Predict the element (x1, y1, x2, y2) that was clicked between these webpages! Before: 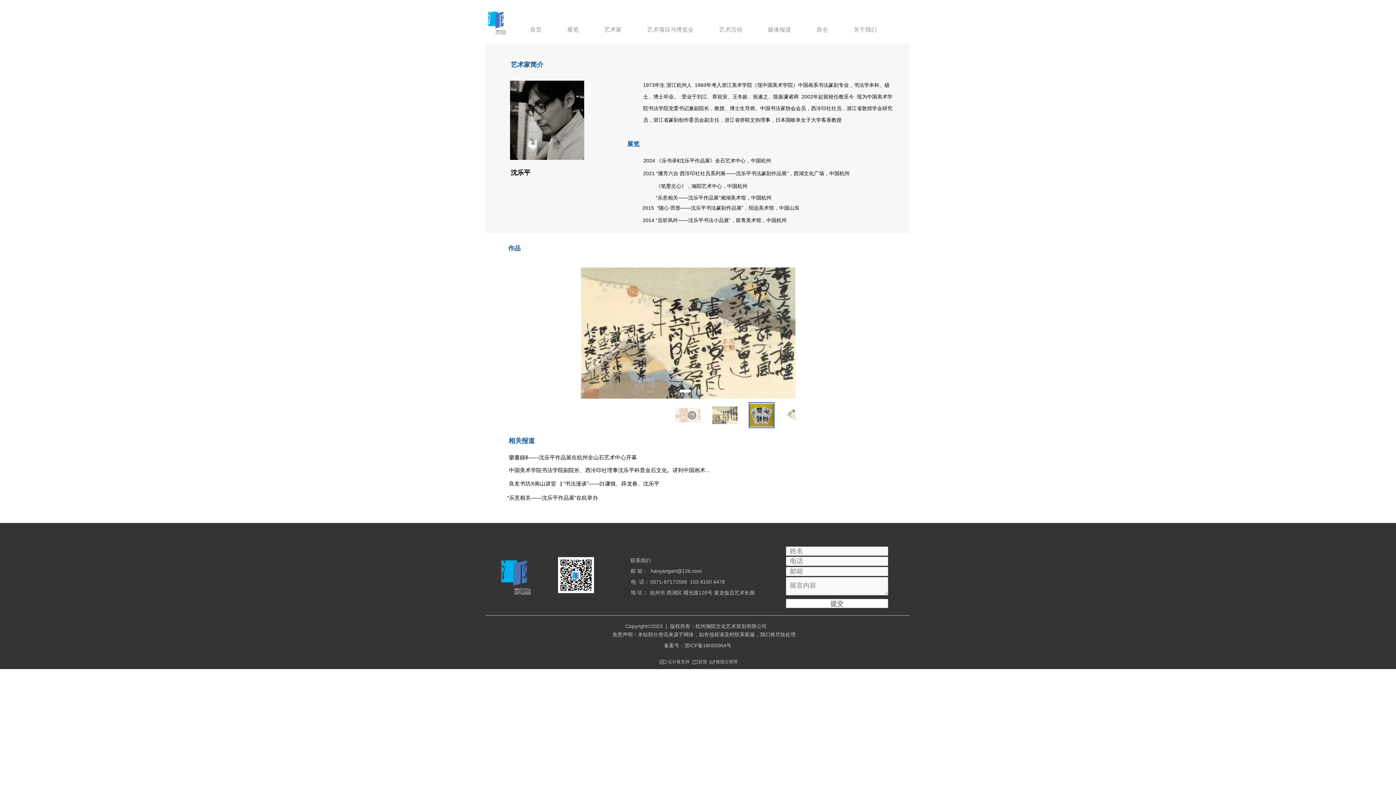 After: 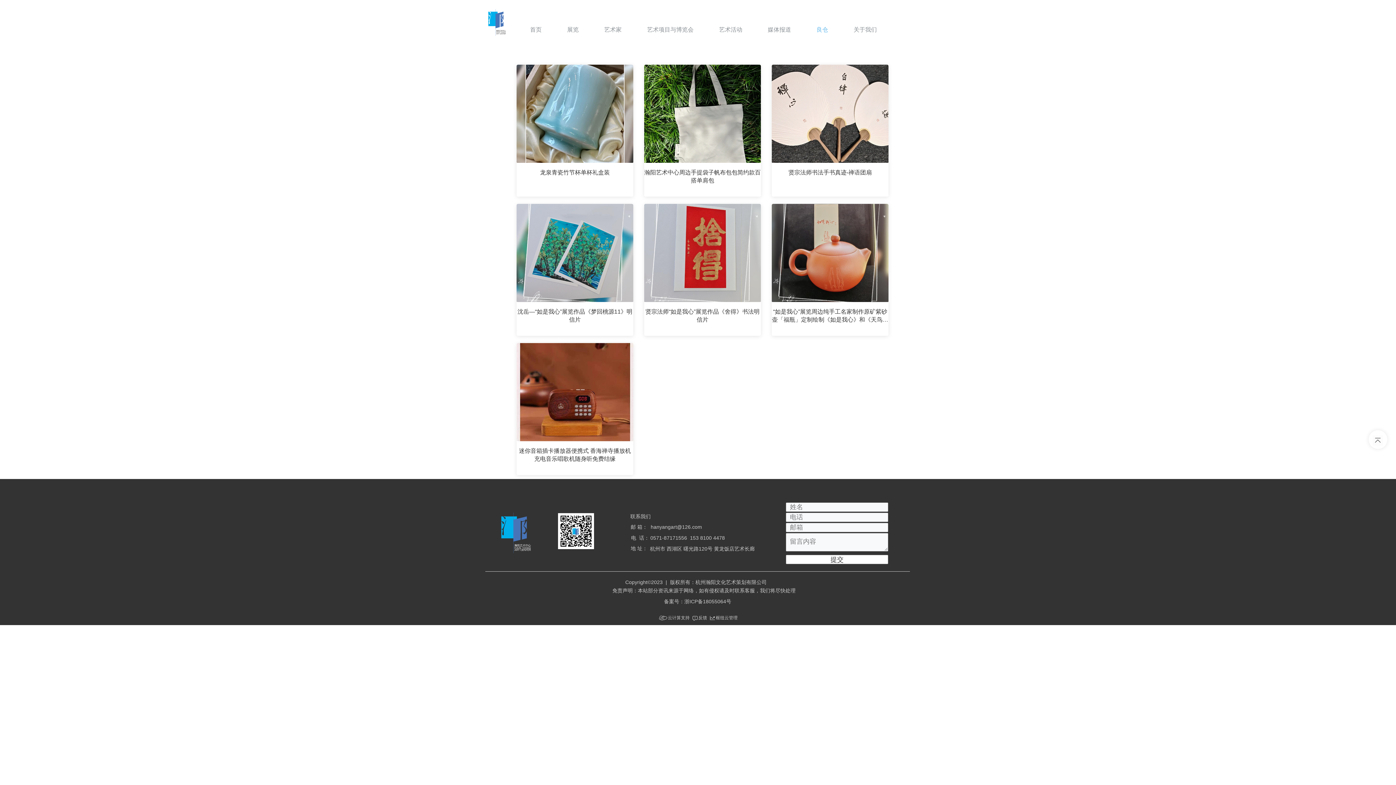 Action: bbox: (816, 23, 828, 36) label: 良仓